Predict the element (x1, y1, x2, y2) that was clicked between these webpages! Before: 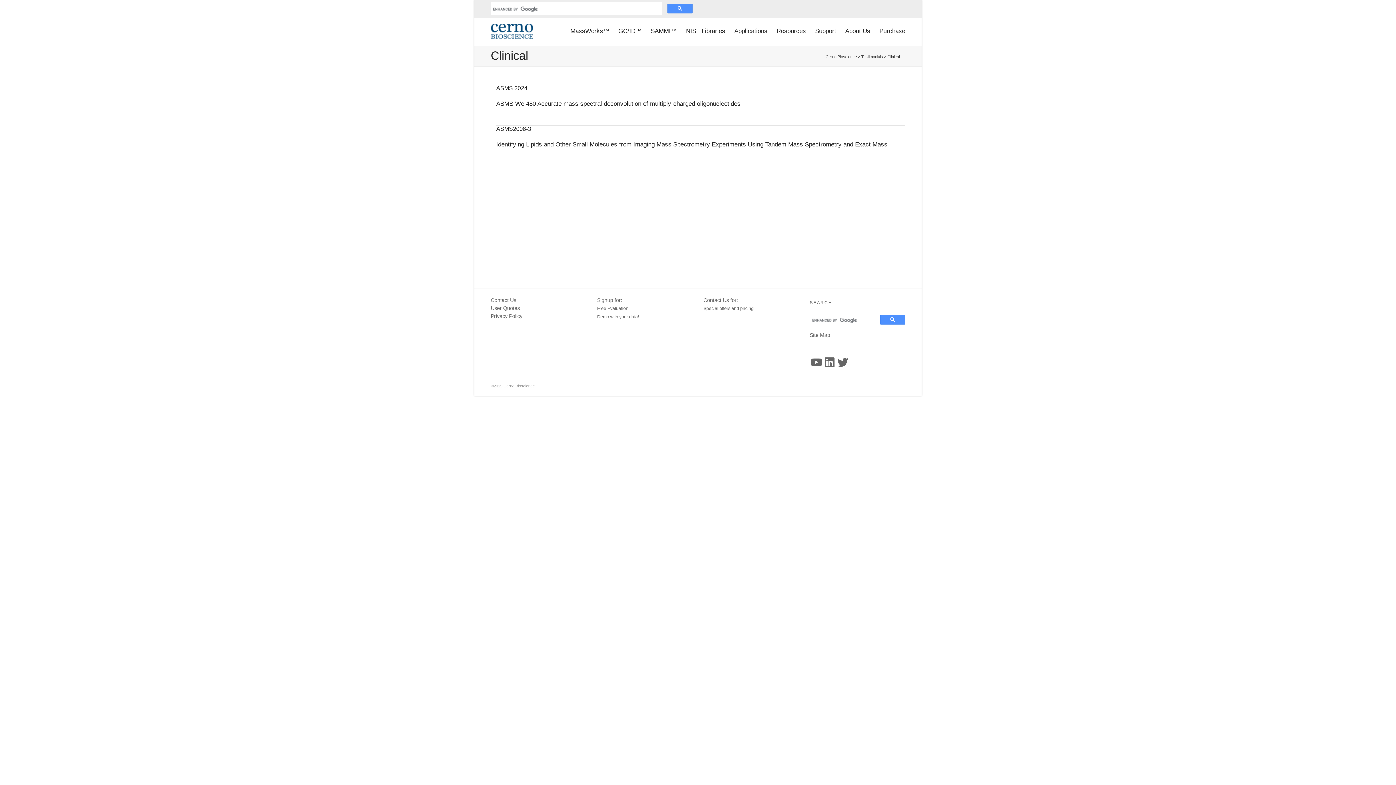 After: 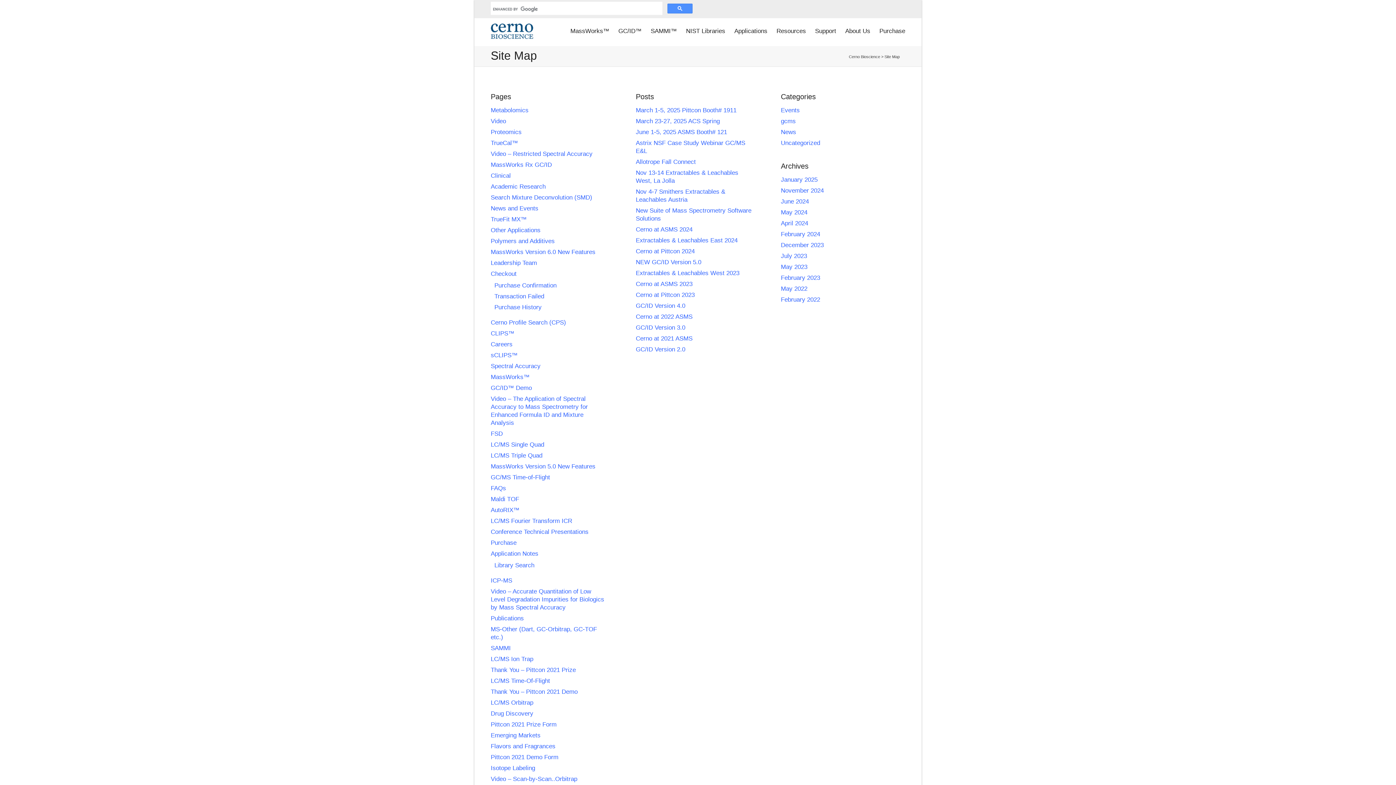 Action: bbox: (810, 332, 830, 338) label: Site Map